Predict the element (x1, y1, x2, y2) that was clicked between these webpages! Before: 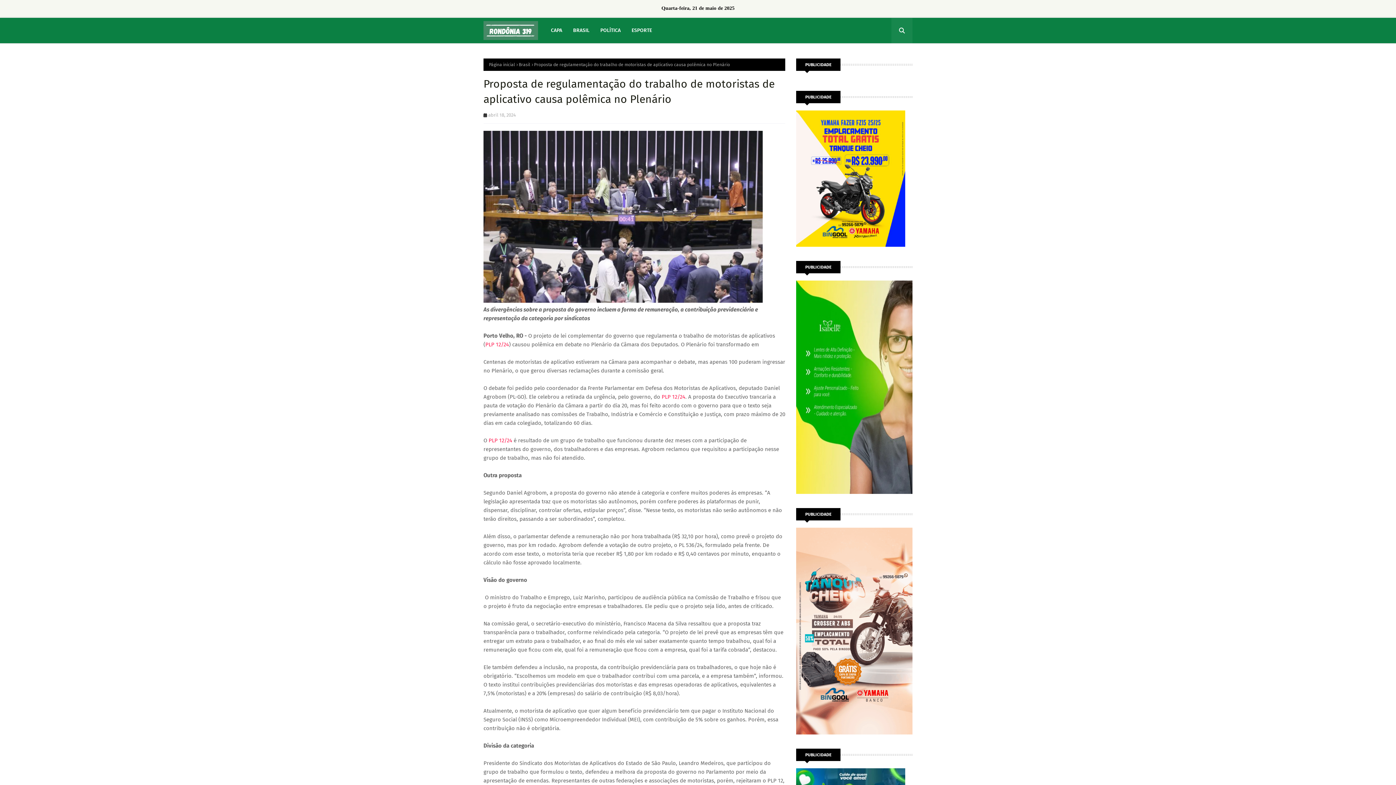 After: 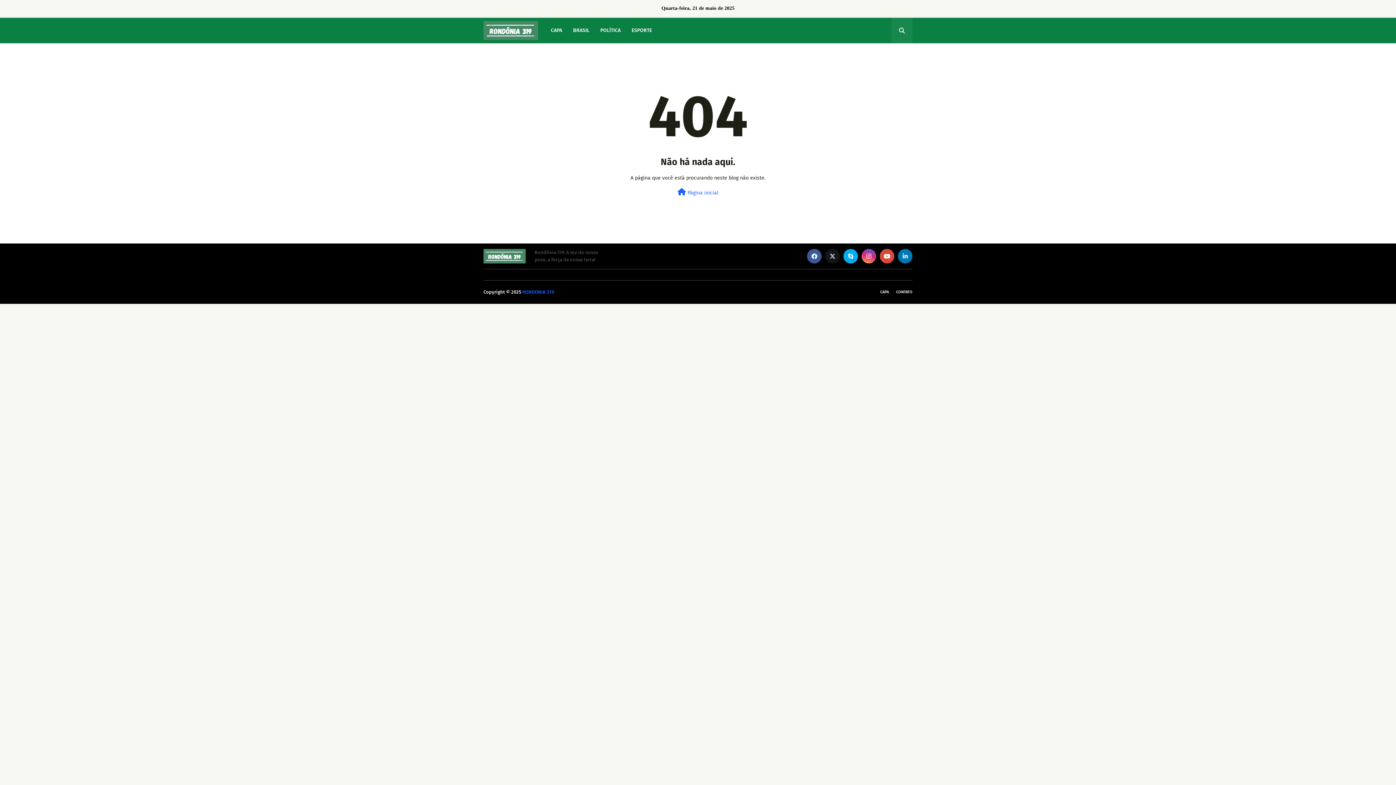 Action: label: BRASIL bbox: (567, 17, 595, 43)